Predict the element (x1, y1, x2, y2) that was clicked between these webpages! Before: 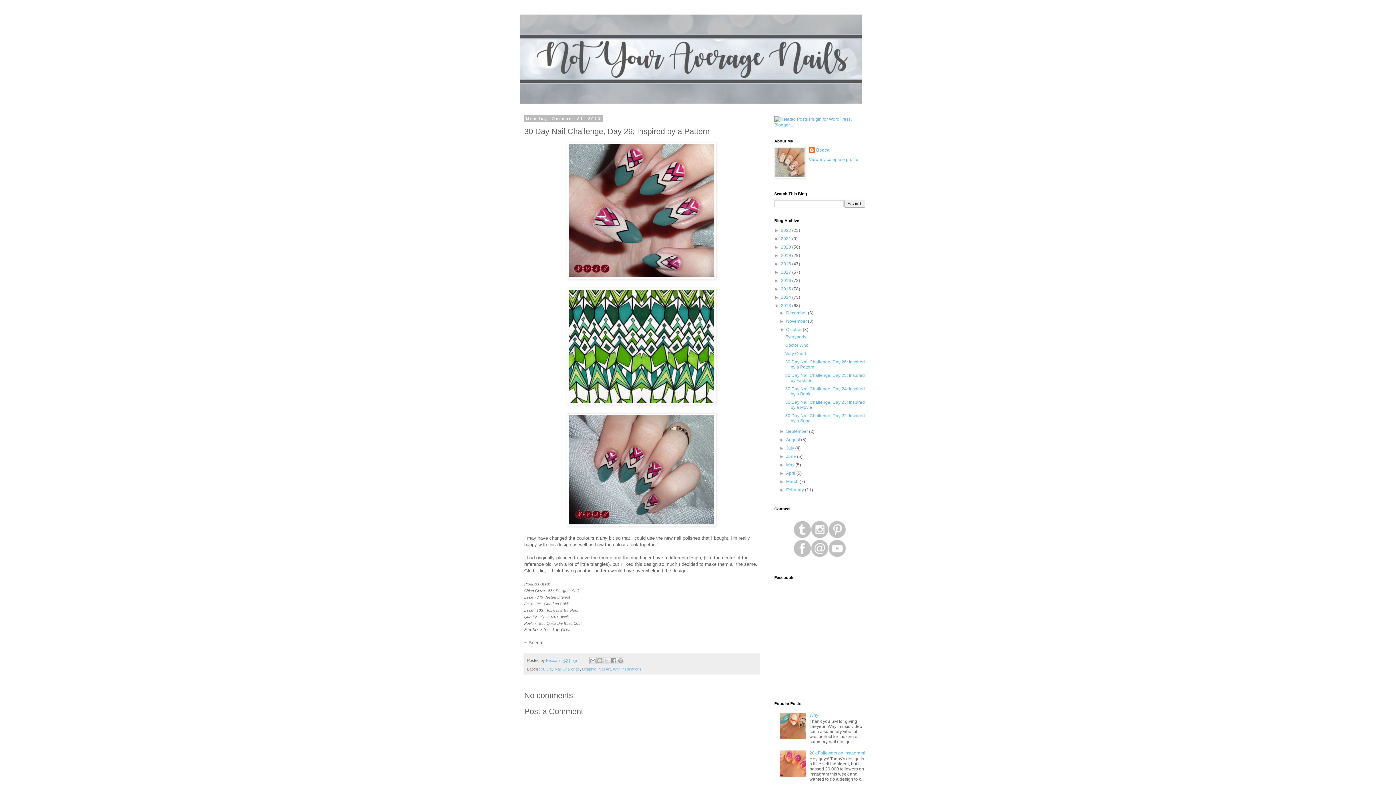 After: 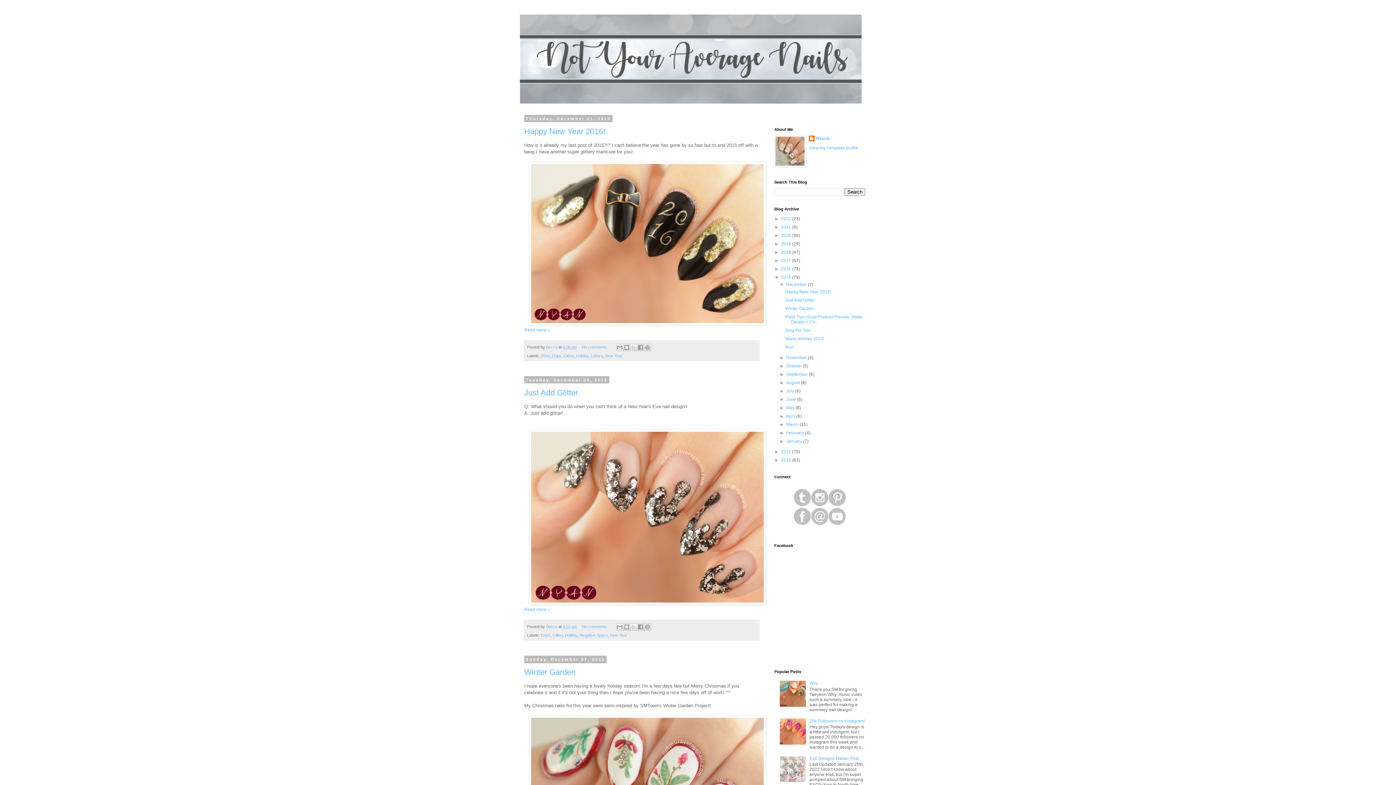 Action: label: 2015  bbox: (781, 286, 792, 291)